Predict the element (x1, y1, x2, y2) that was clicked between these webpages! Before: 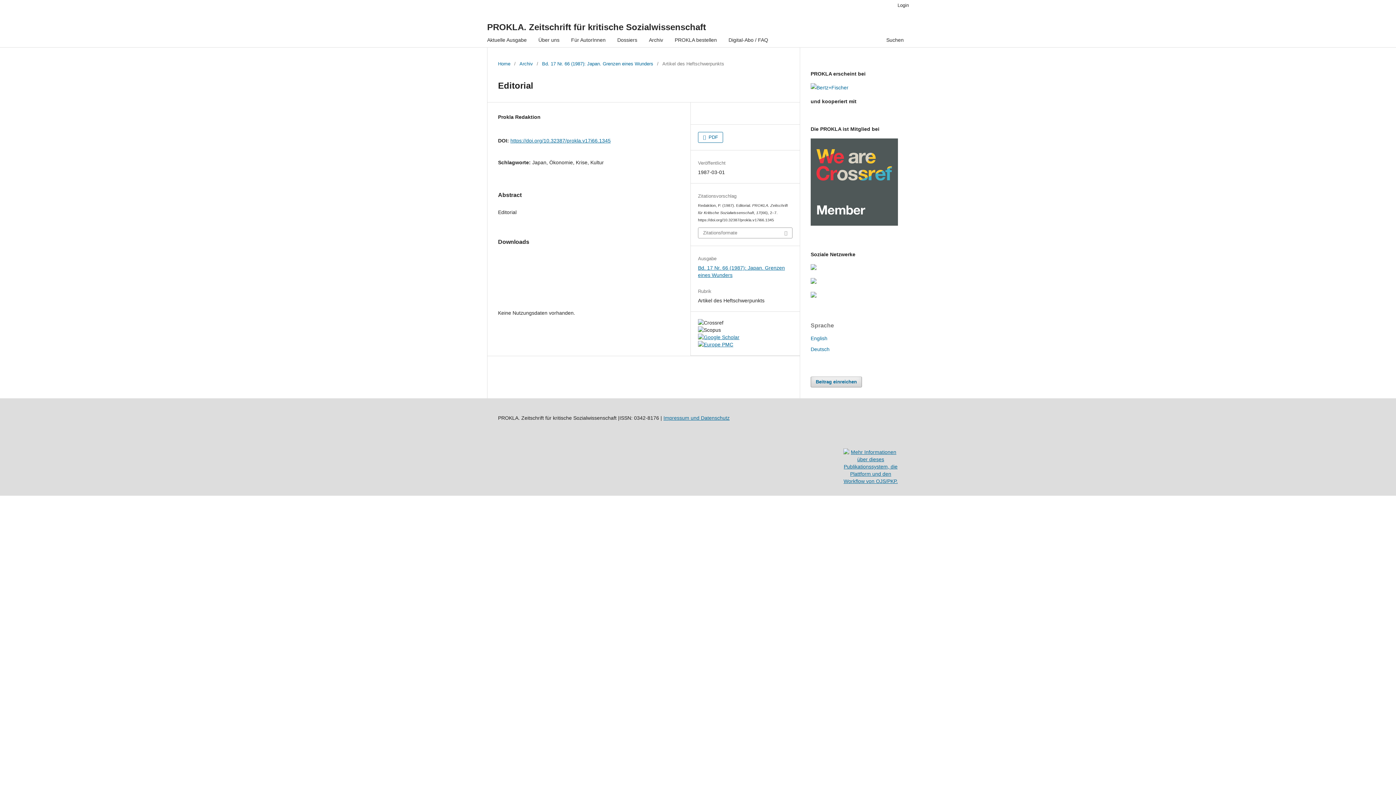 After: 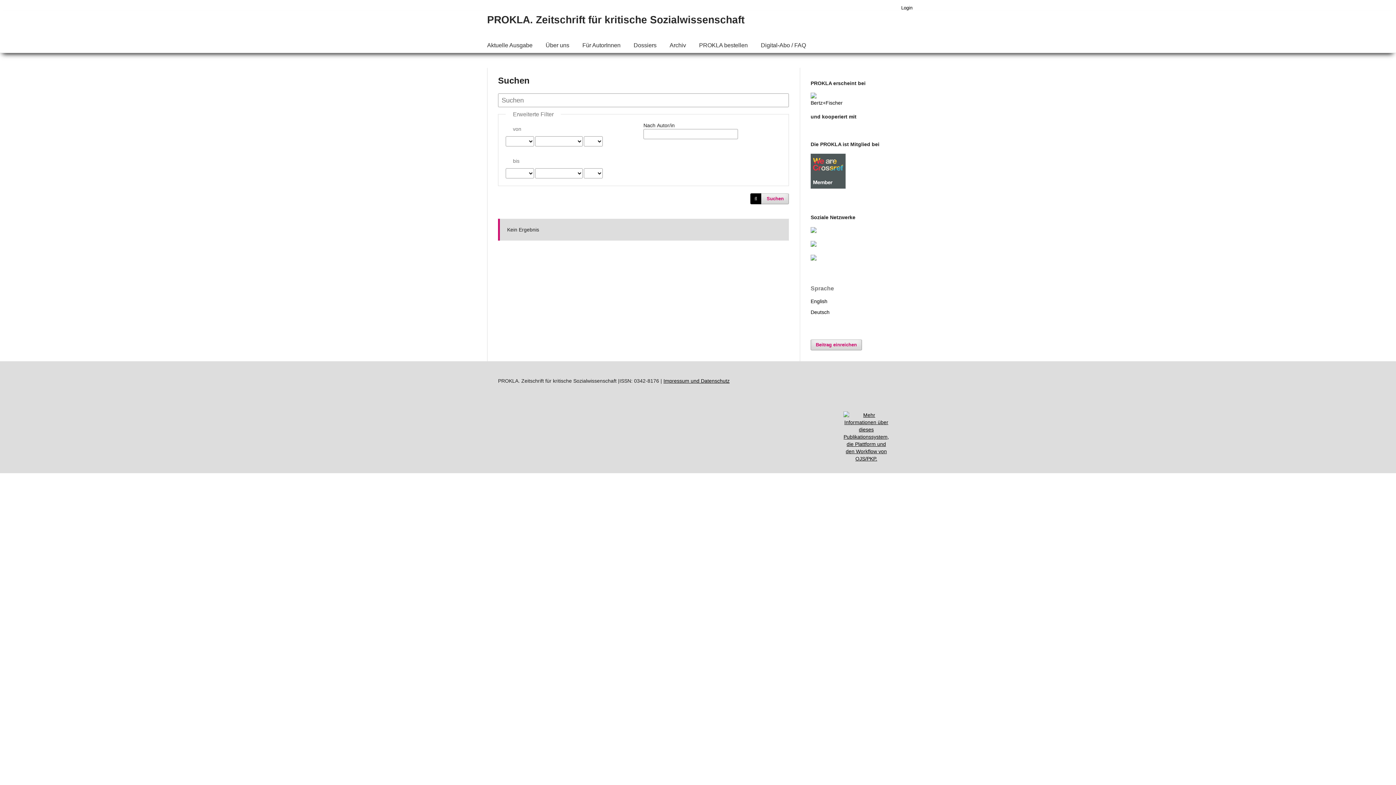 Action: label: Suchen bbox: (884, 34, 906, 47)